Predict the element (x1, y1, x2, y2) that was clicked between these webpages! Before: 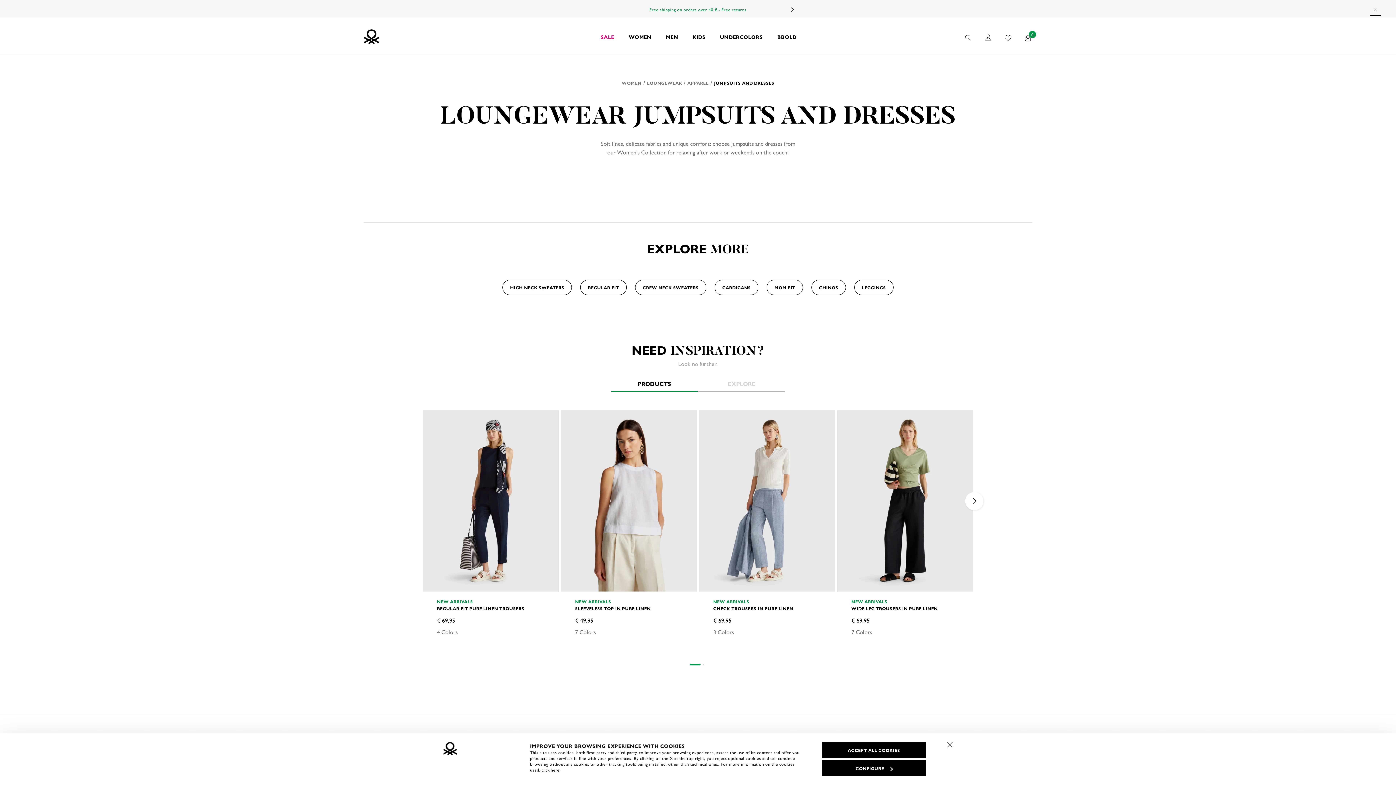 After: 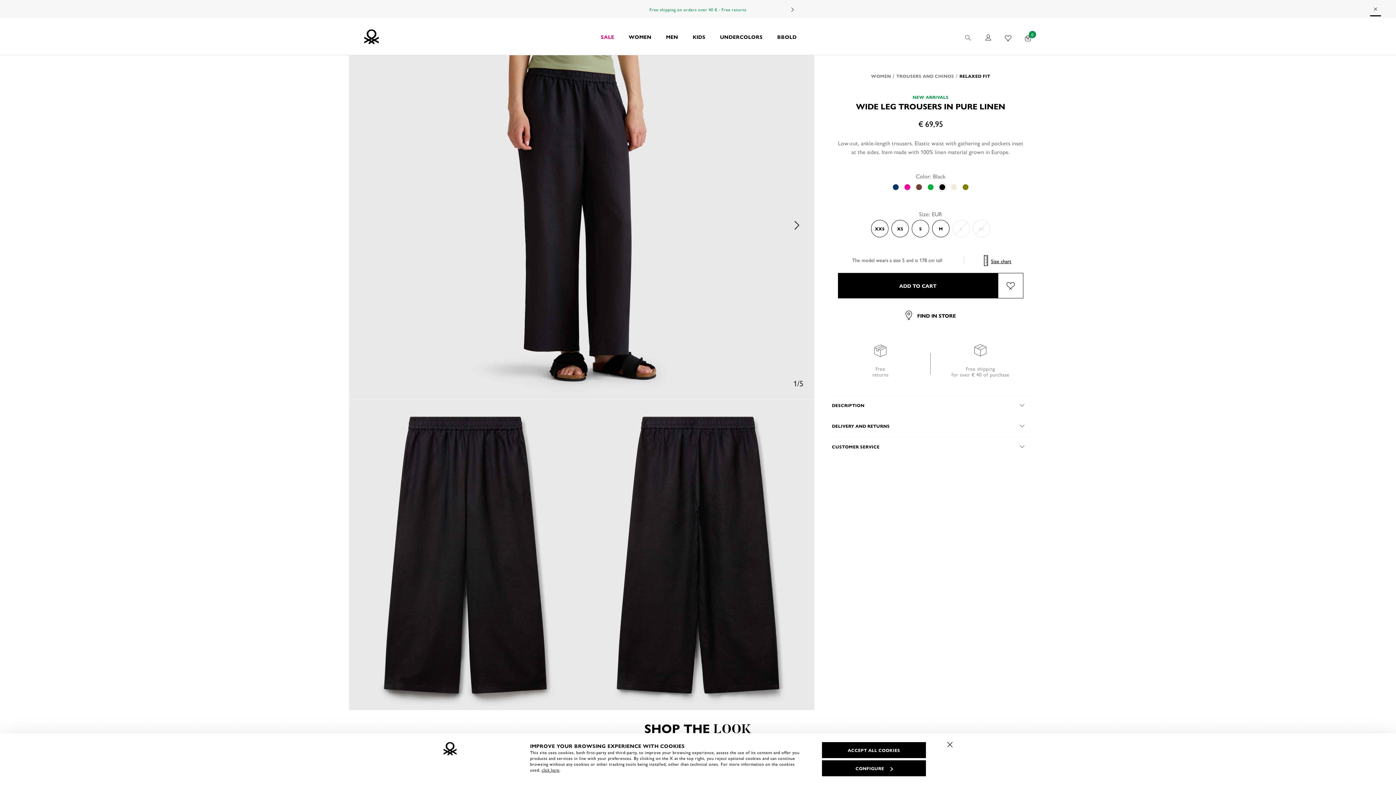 Action: label: WIDE LEG TROUSERS IN PURE LINEN bbox: (851, 605, 959, 611)